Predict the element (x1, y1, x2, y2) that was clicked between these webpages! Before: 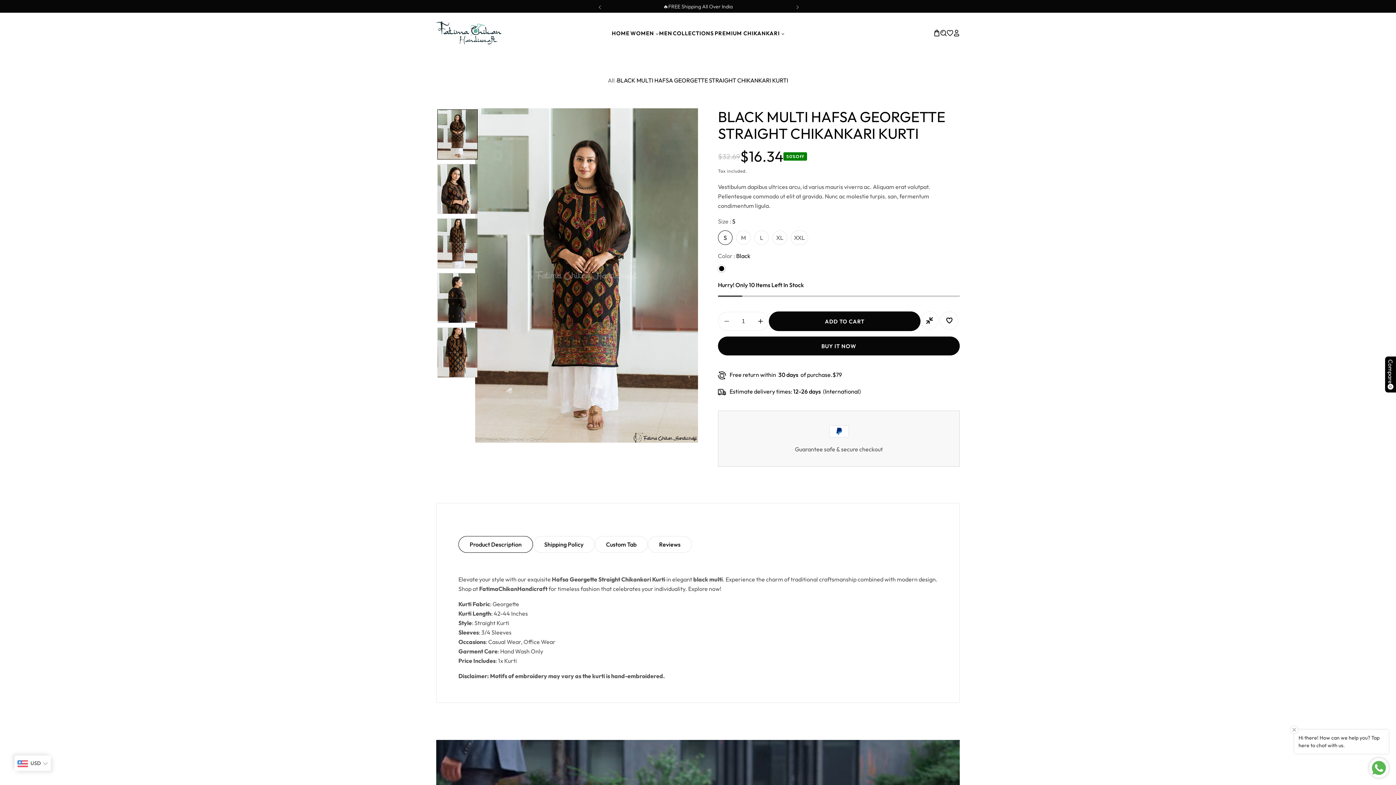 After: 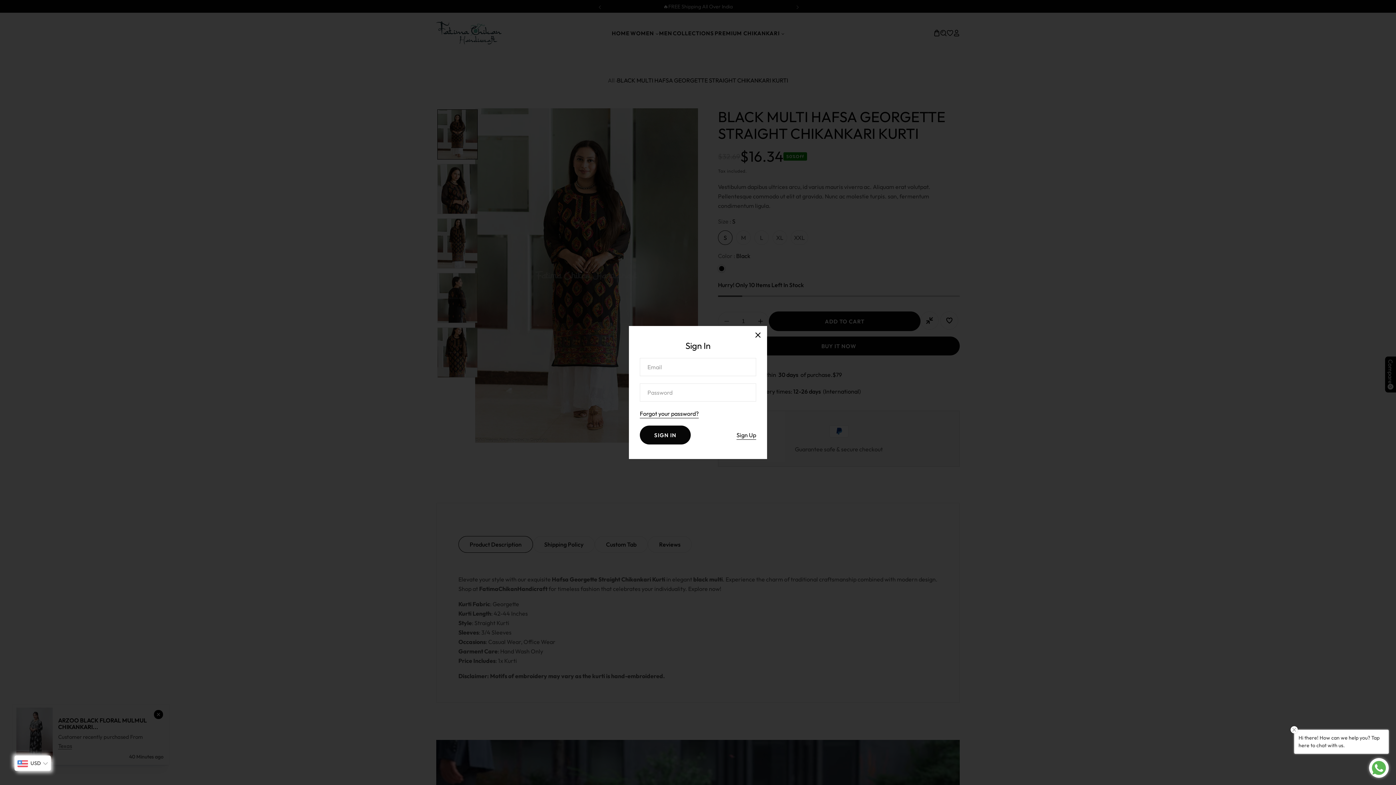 Action: bbox: (953, 29, 960, 36)